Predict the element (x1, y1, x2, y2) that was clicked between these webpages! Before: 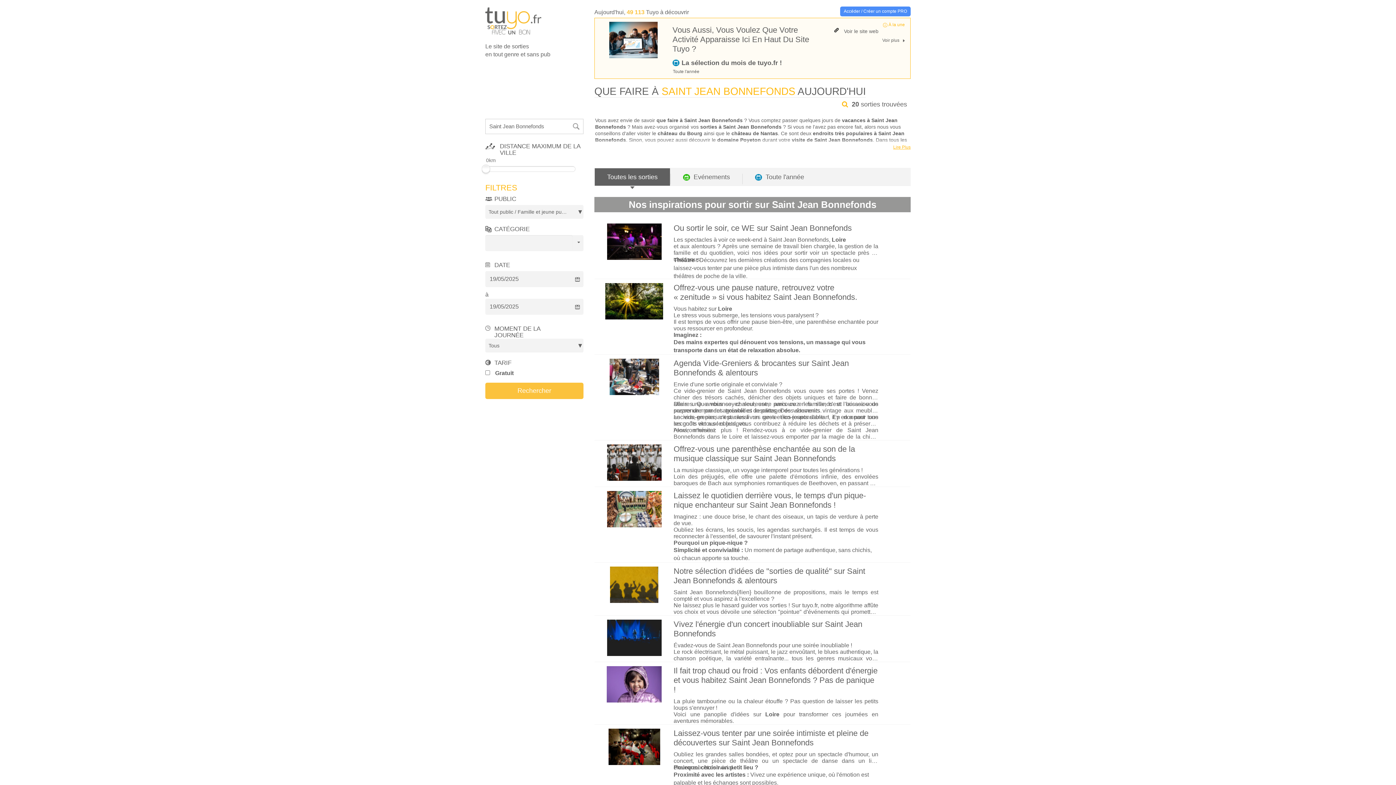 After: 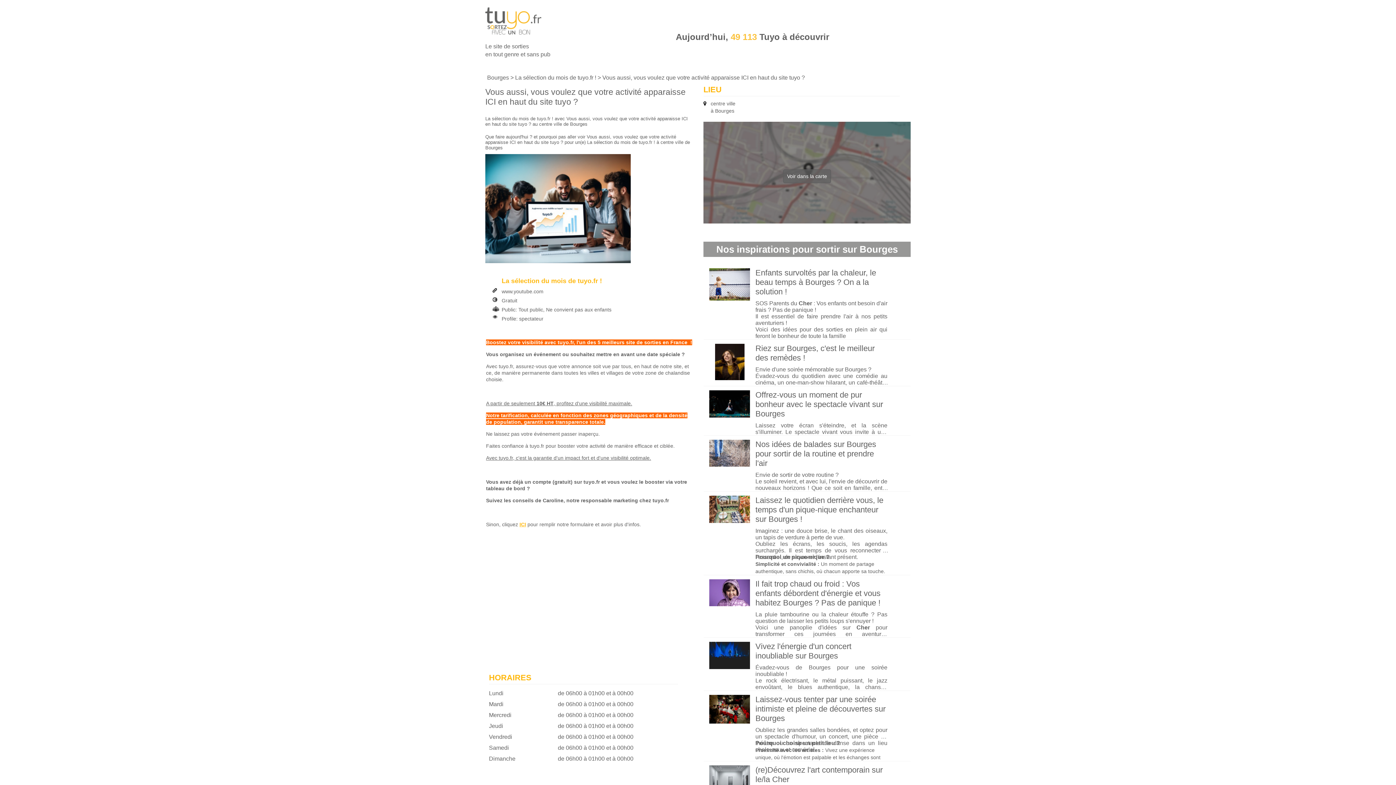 Action: bbox: (672, 25, 809, 53) label: Vous Aussi, Vous Voulez Que Votre Activité Apparaisse Ici En Haut Du Site Tuyo ?